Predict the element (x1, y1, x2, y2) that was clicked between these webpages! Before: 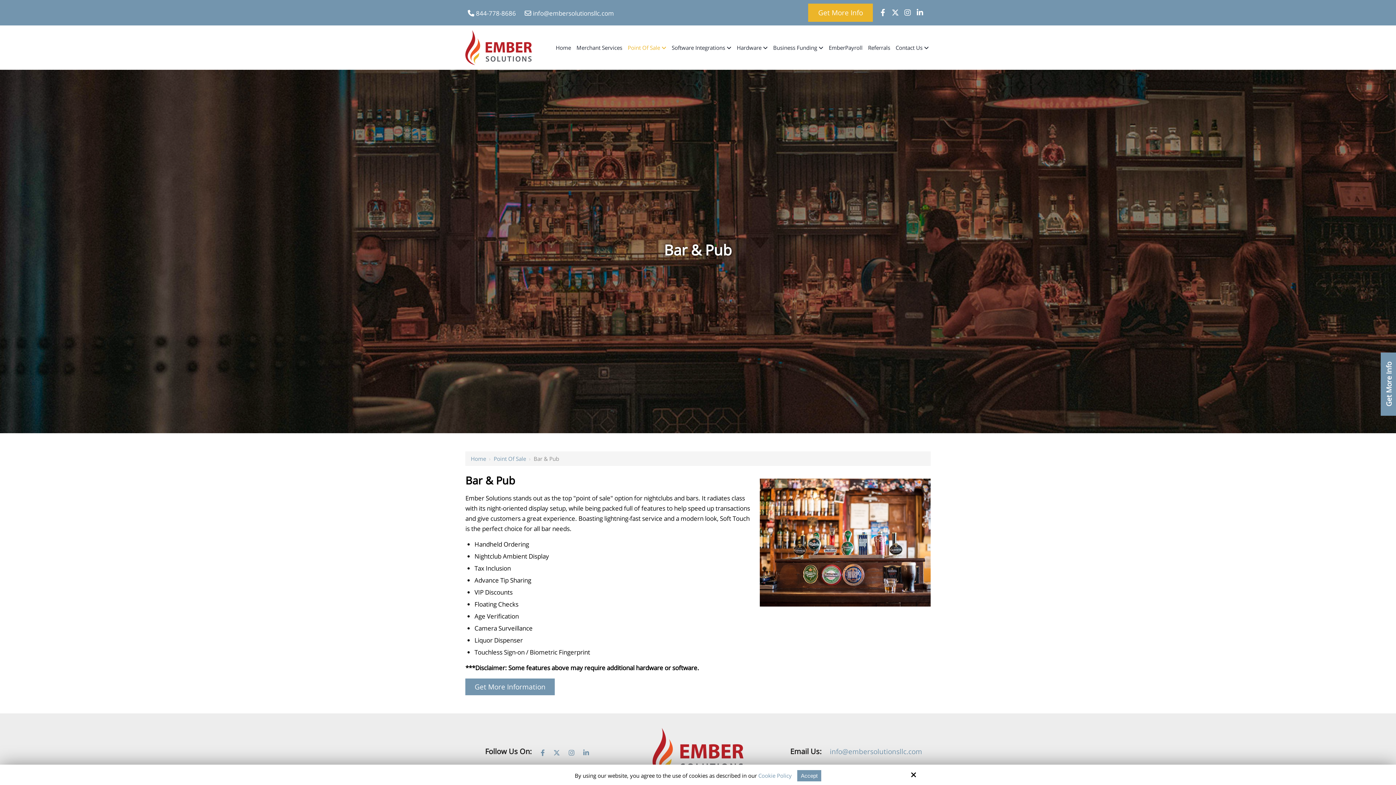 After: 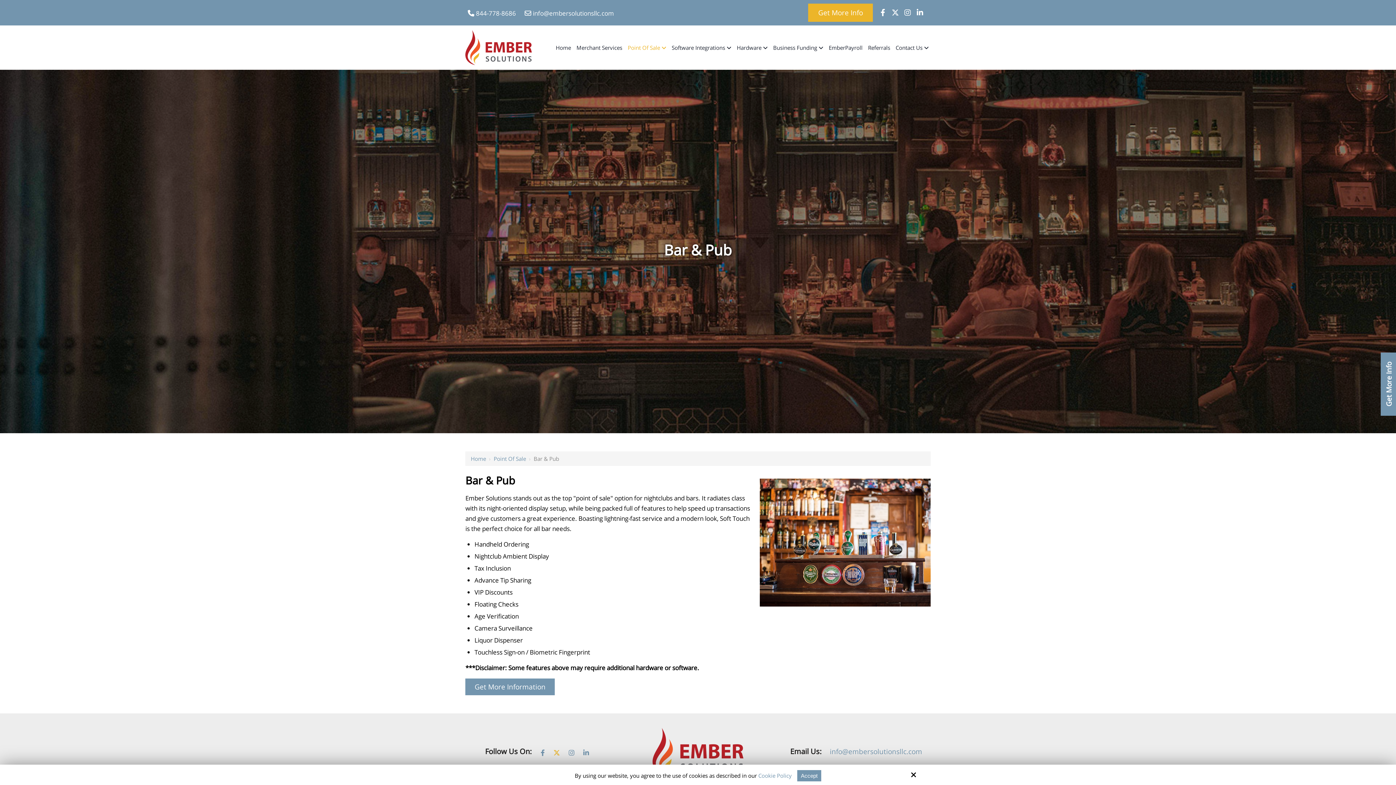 Action: bbox: (551, 749, 565, 756)